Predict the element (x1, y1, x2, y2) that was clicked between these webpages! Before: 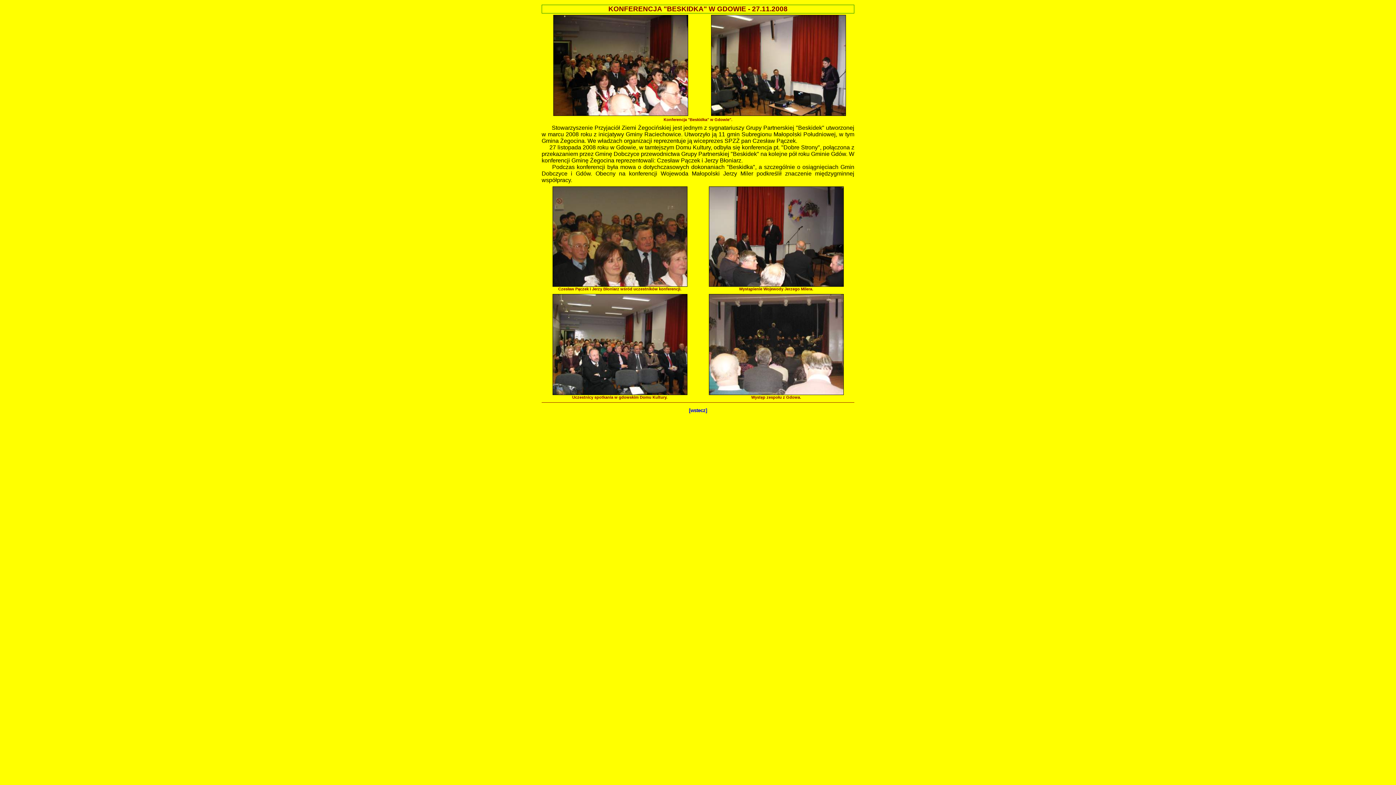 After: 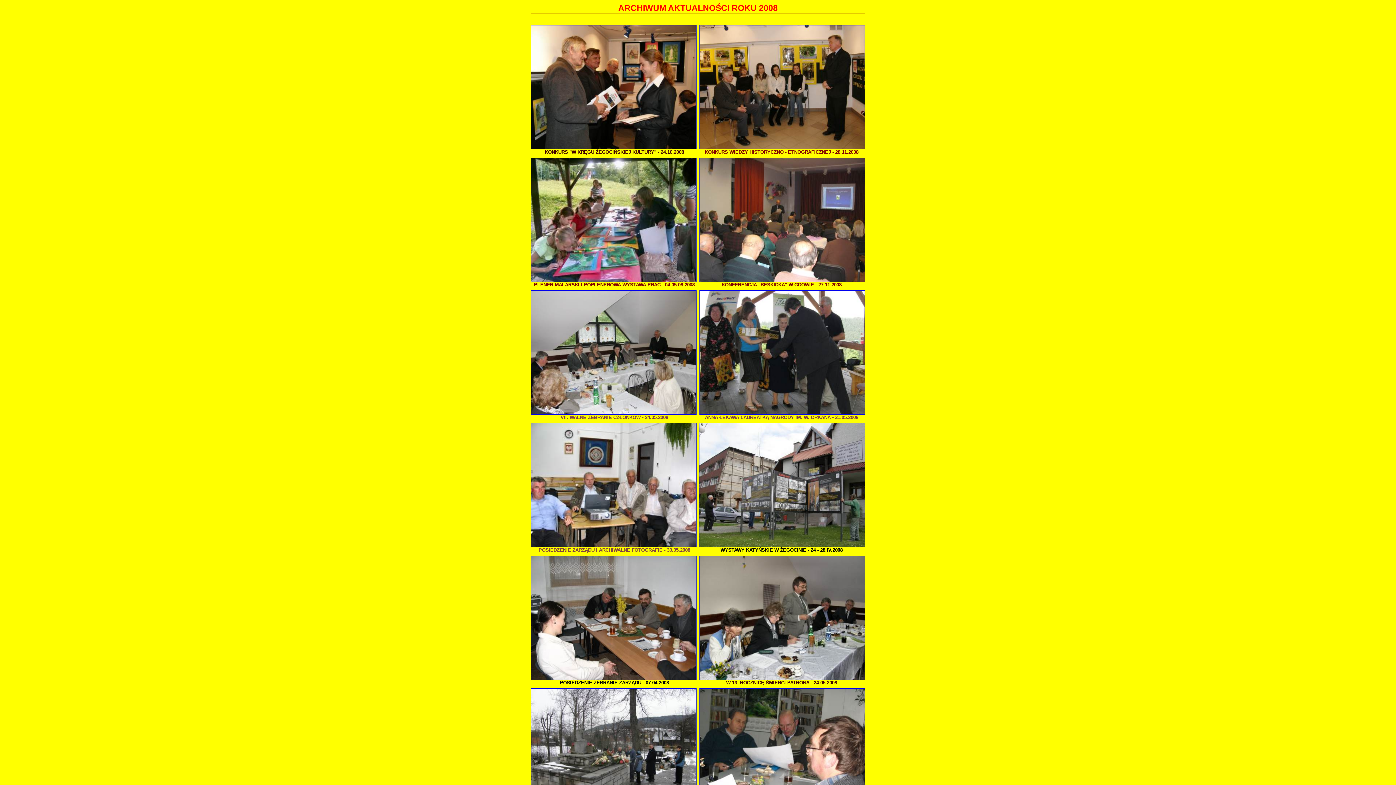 Action: label: [wstecz] bbox: (689, 408, 707, 413)